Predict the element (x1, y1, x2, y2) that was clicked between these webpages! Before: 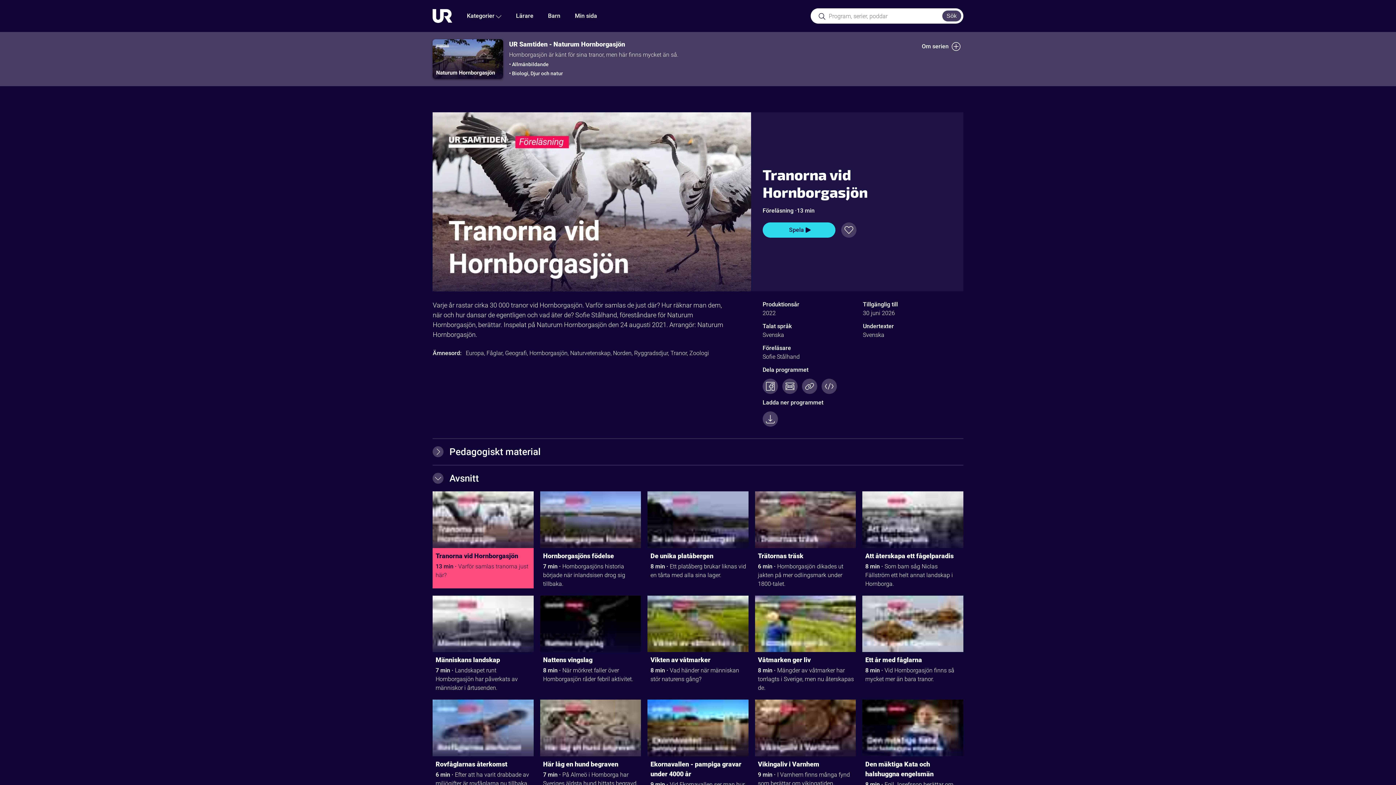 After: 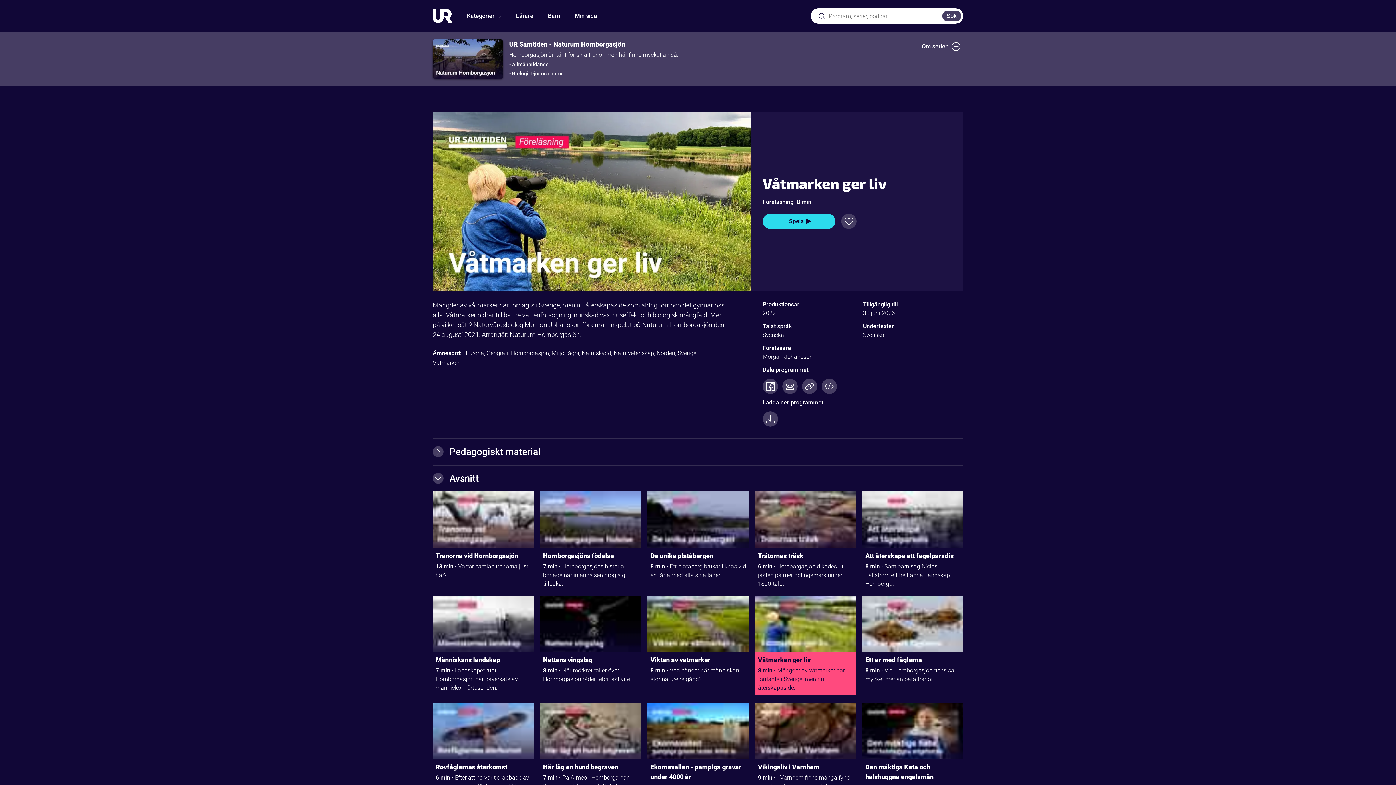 Action: label: Våtmarken ger liv bbox: (758, 655, 856, 666)